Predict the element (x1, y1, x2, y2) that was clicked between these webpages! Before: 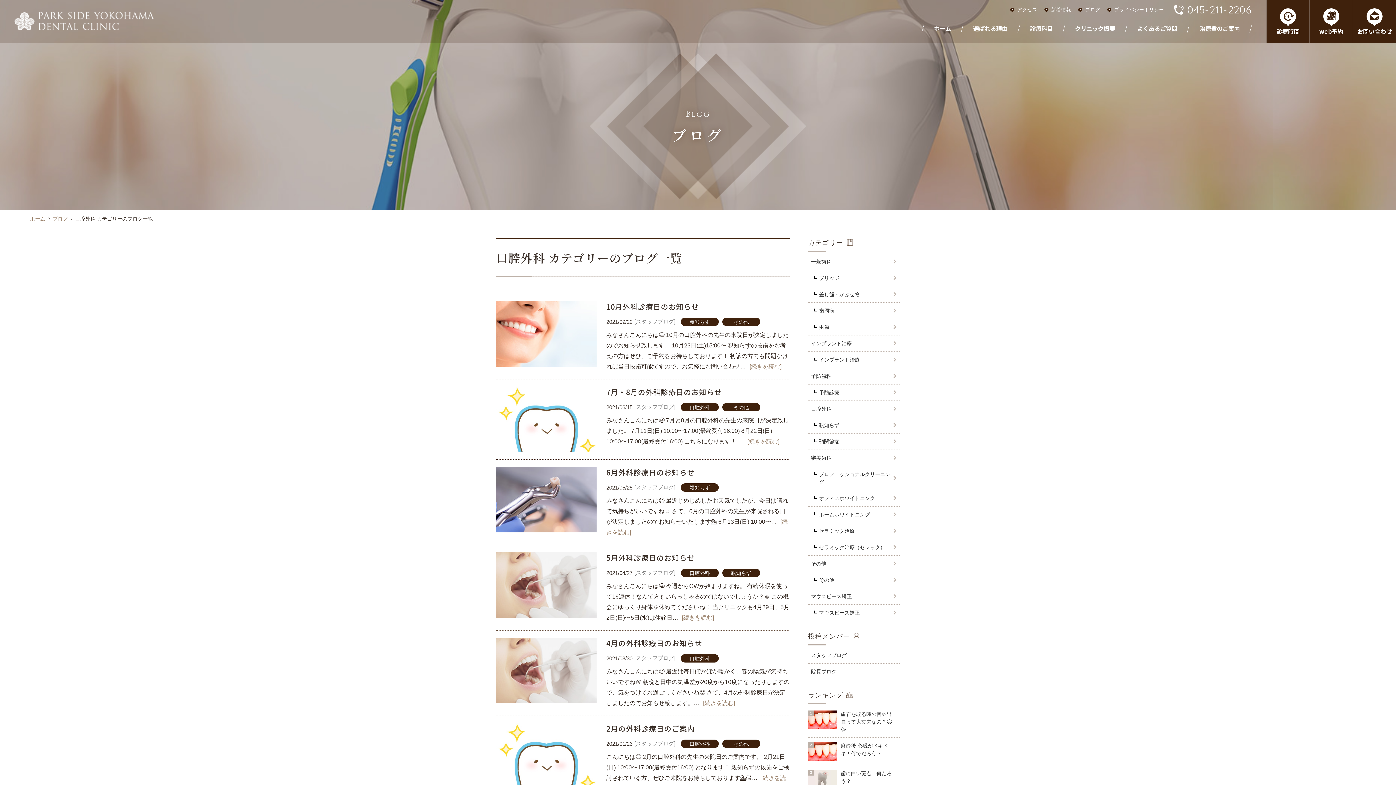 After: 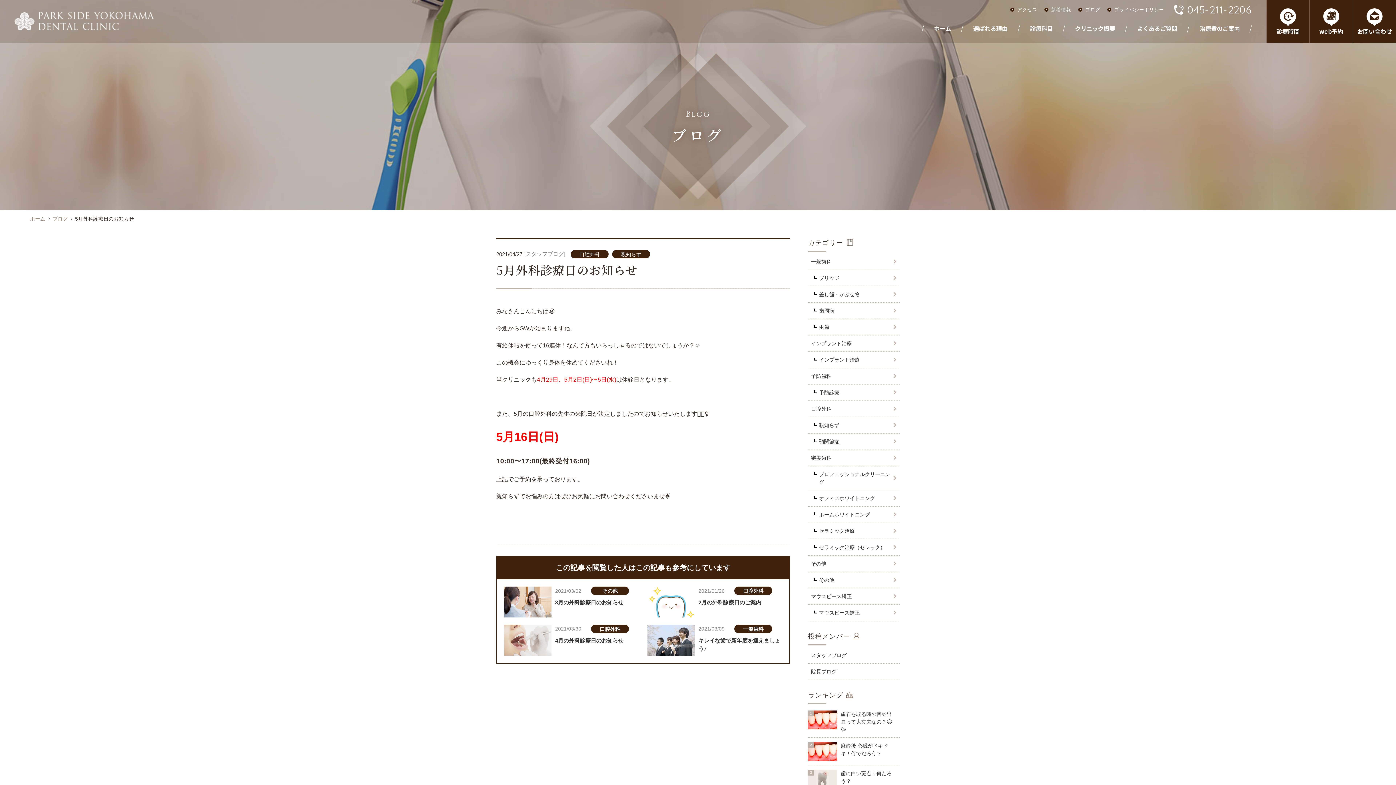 Action: bbox: (682, 614, 714, 621) label: [続きを読む]